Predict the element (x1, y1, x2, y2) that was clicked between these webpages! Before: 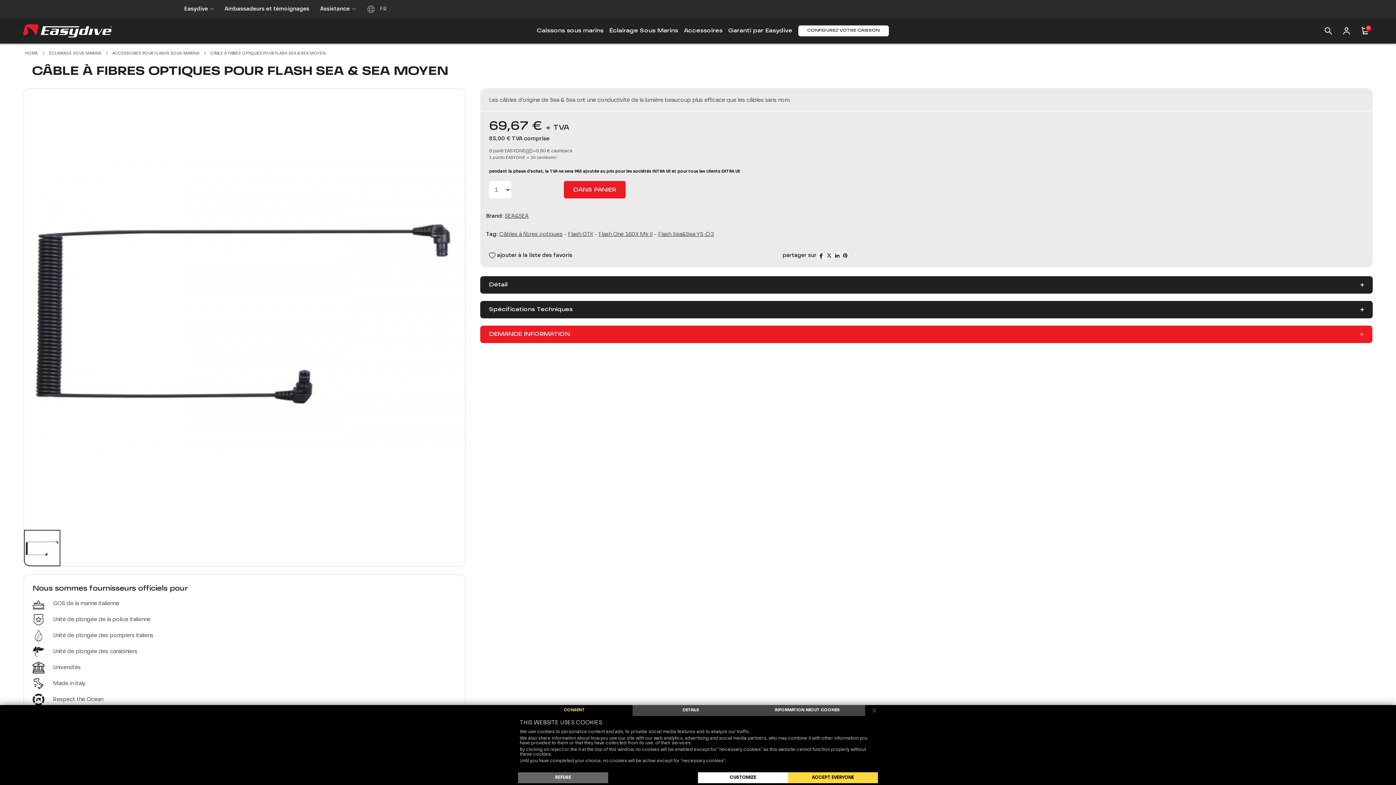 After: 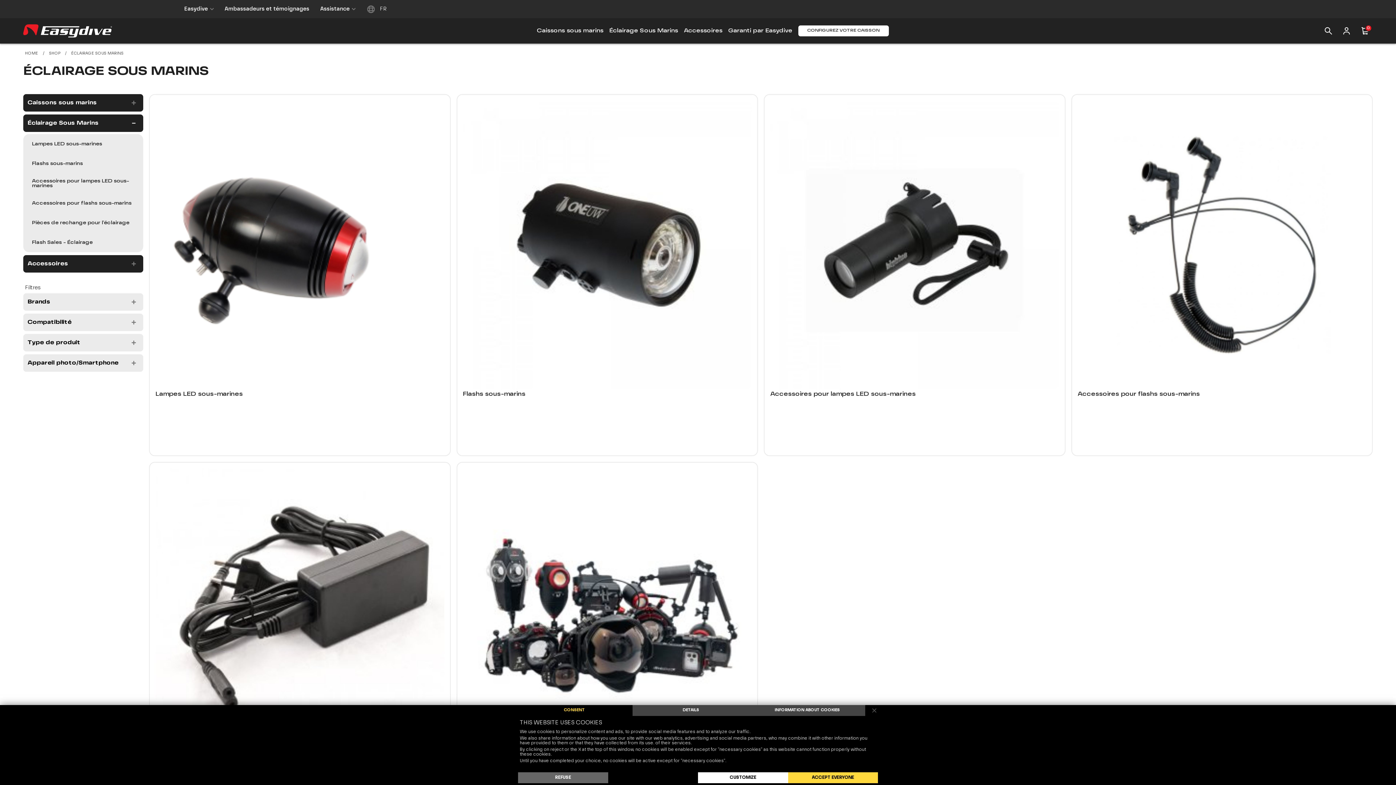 Action: bbox: (49, 50, 101, 56) label: ÉCLAIRAGE SOUS MARINS